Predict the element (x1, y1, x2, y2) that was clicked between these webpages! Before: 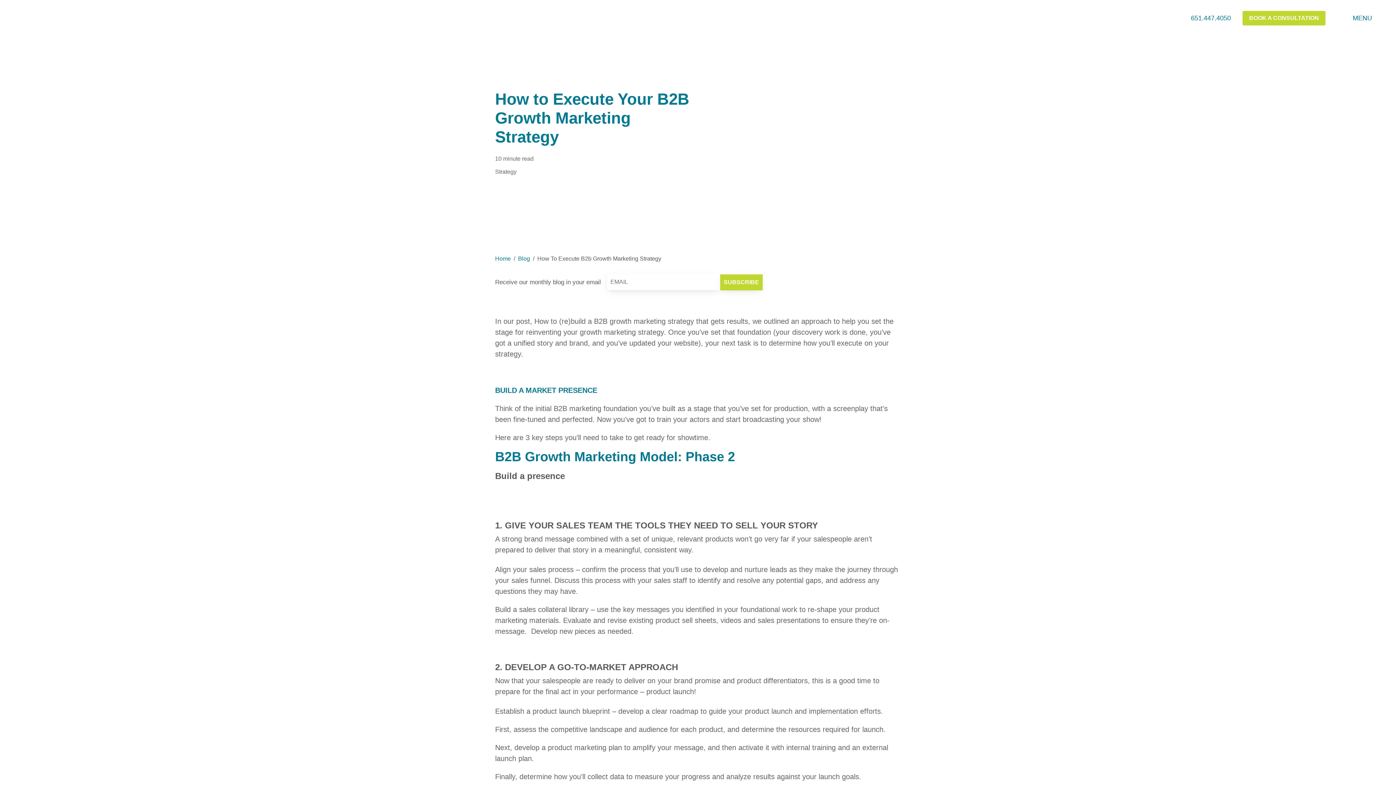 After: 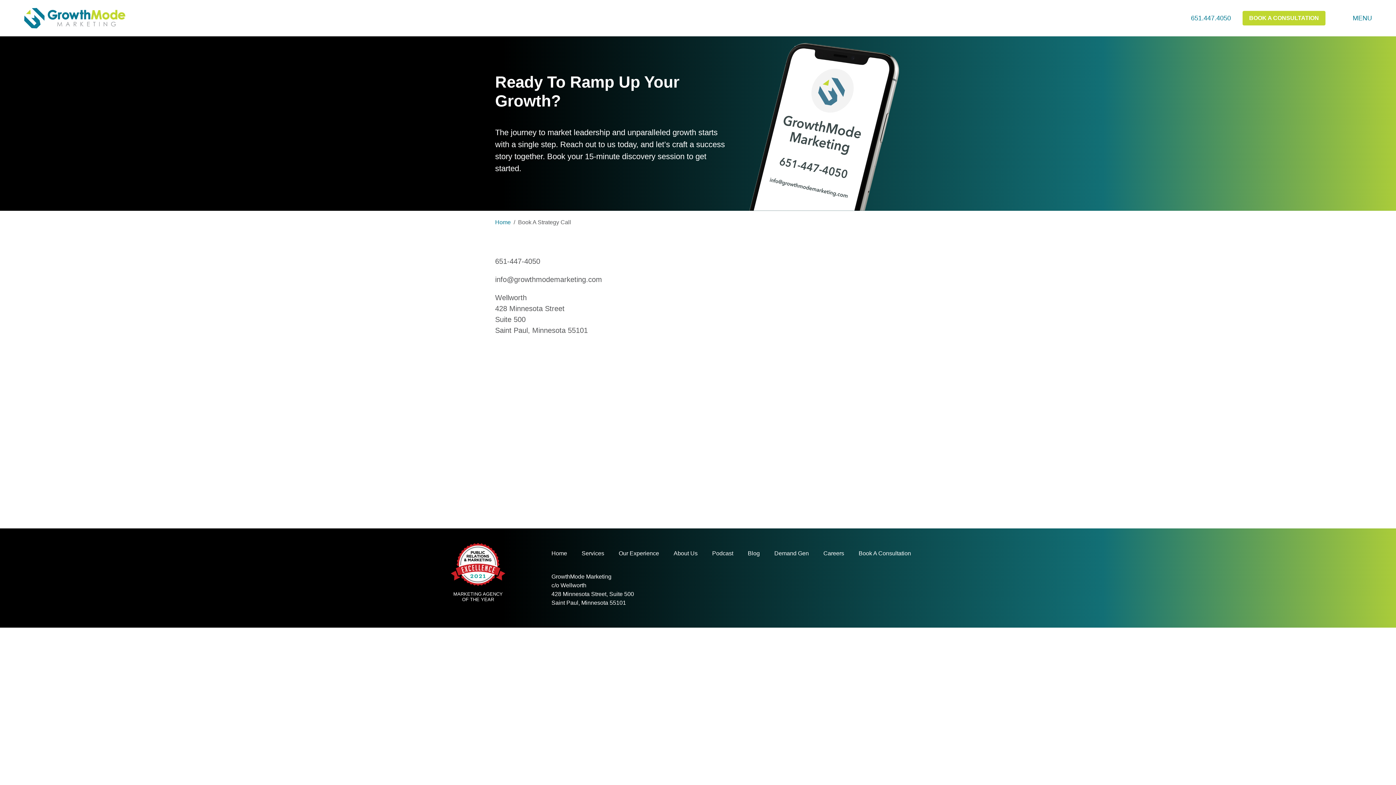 Action: bbox: (1242, 10, 1325, 25) label: BOOK A CONSULTATION